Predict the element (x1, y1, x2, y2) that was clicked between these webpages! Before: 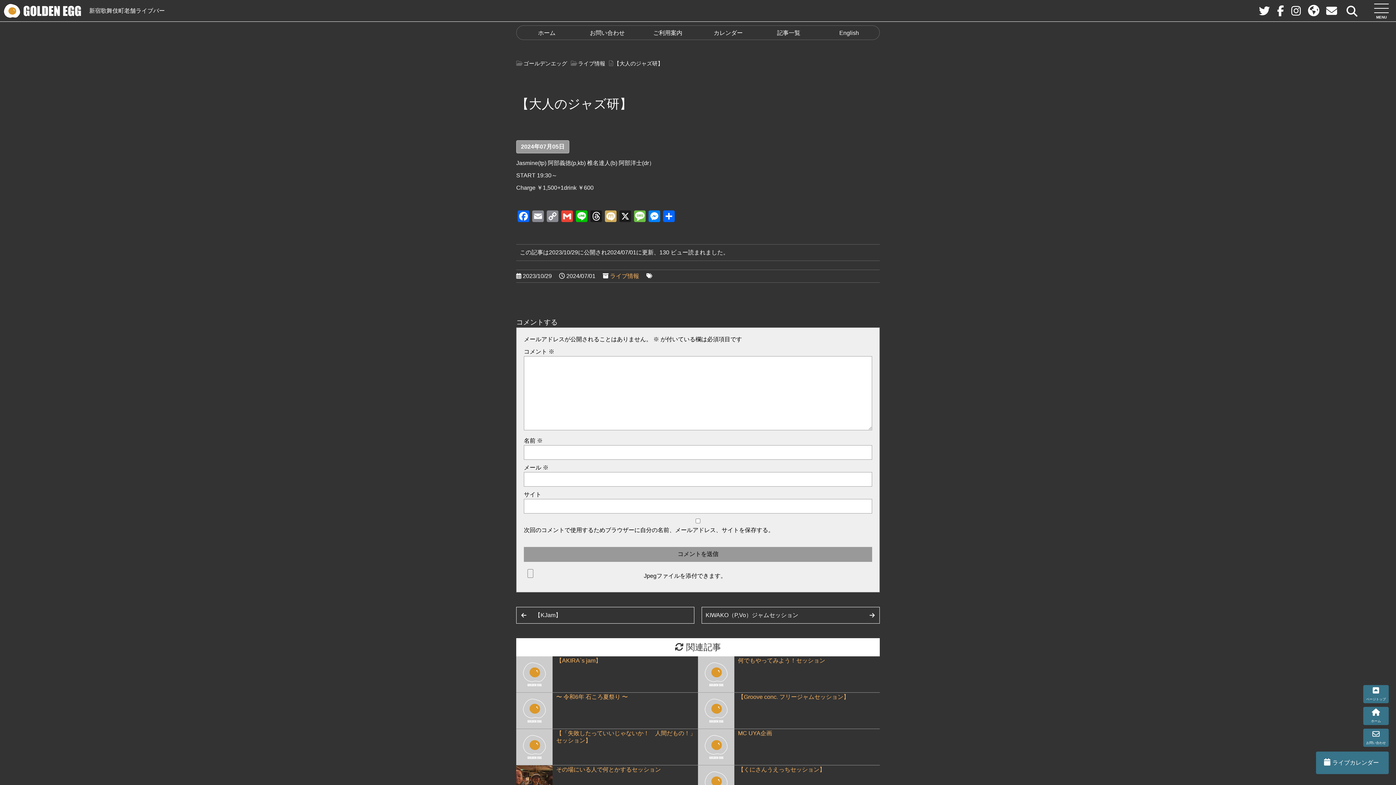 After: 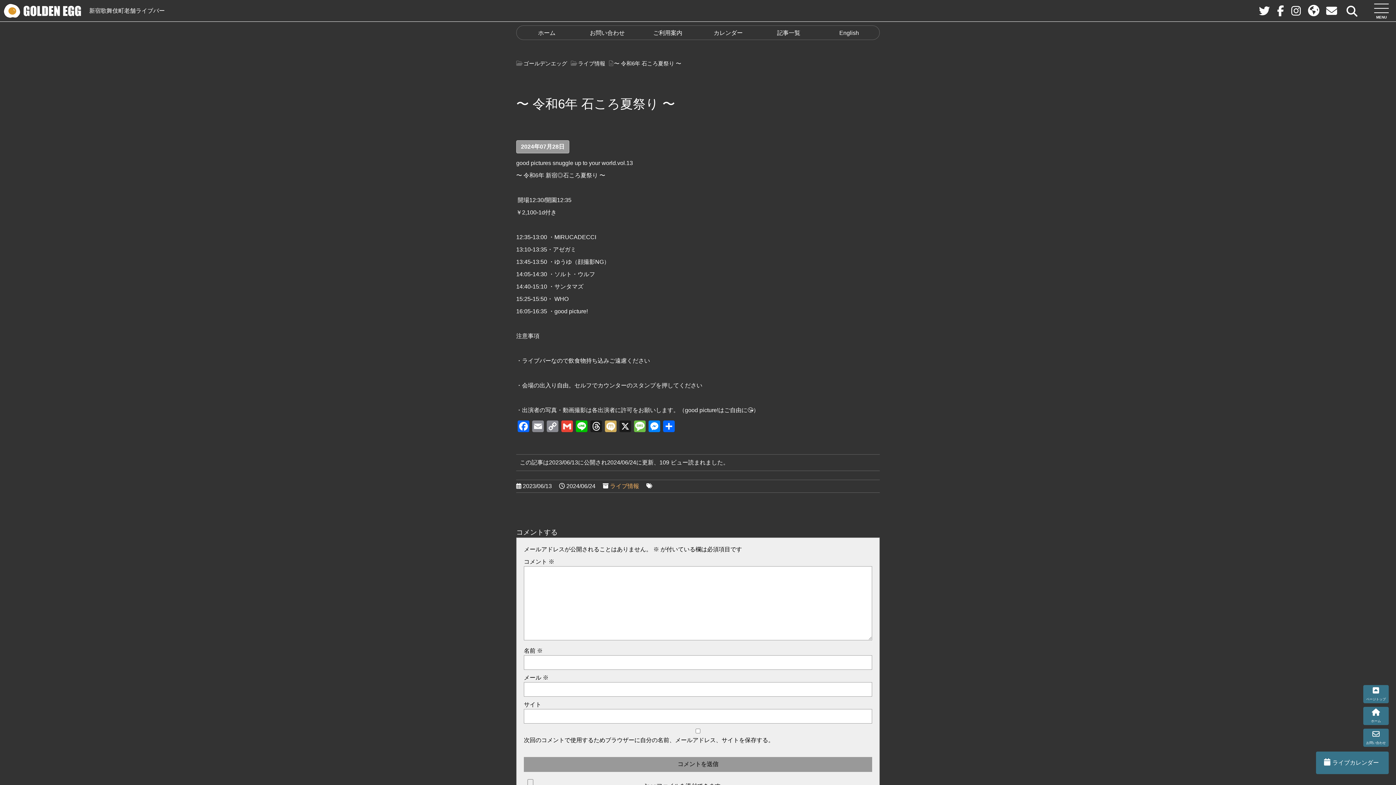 Action: label: 〜 令和6年 石ころ夏祭り 〜 bbox: (556, 694, 628, 700)